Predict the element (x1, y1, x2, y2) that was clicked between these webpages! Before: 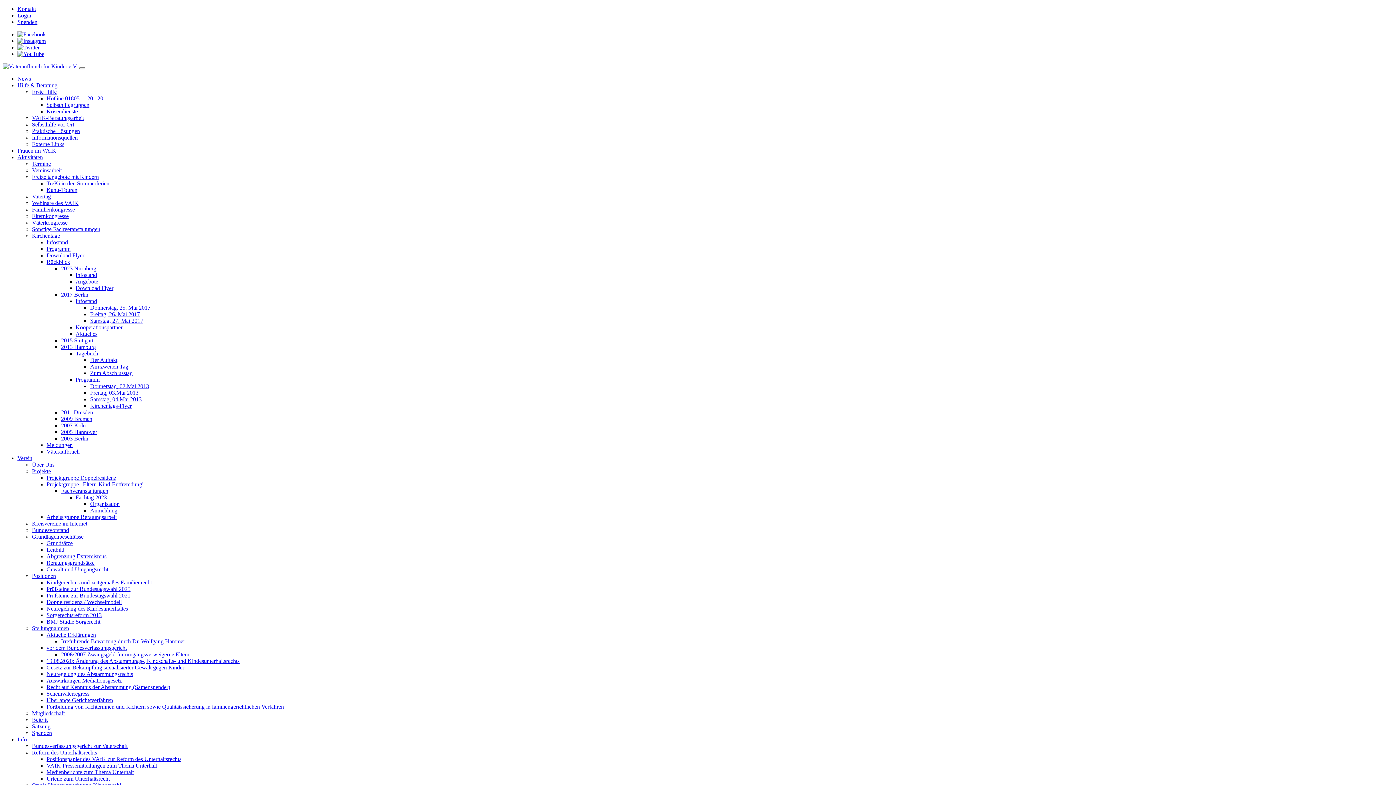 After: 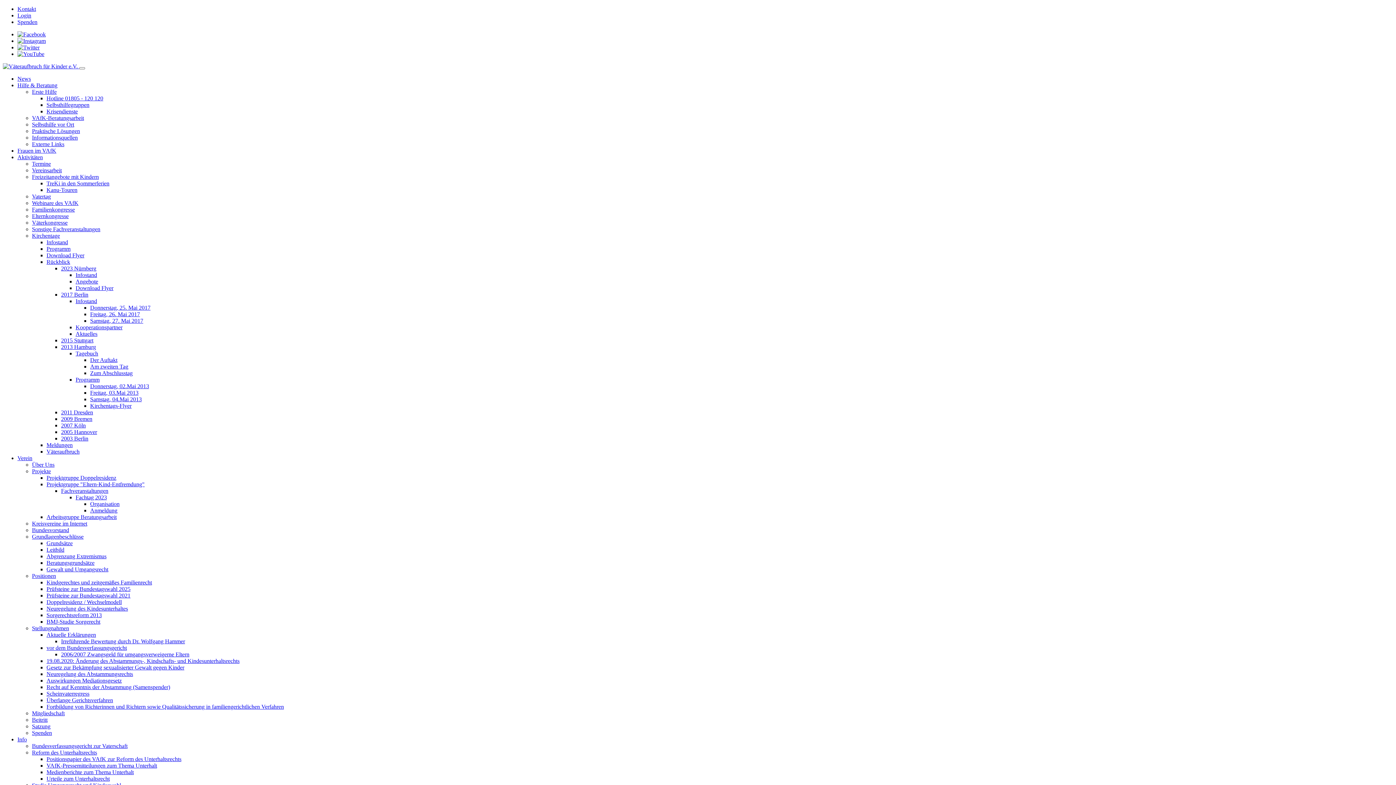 Action: label: Download Flyer bbox: (46, 252, 84, 258)